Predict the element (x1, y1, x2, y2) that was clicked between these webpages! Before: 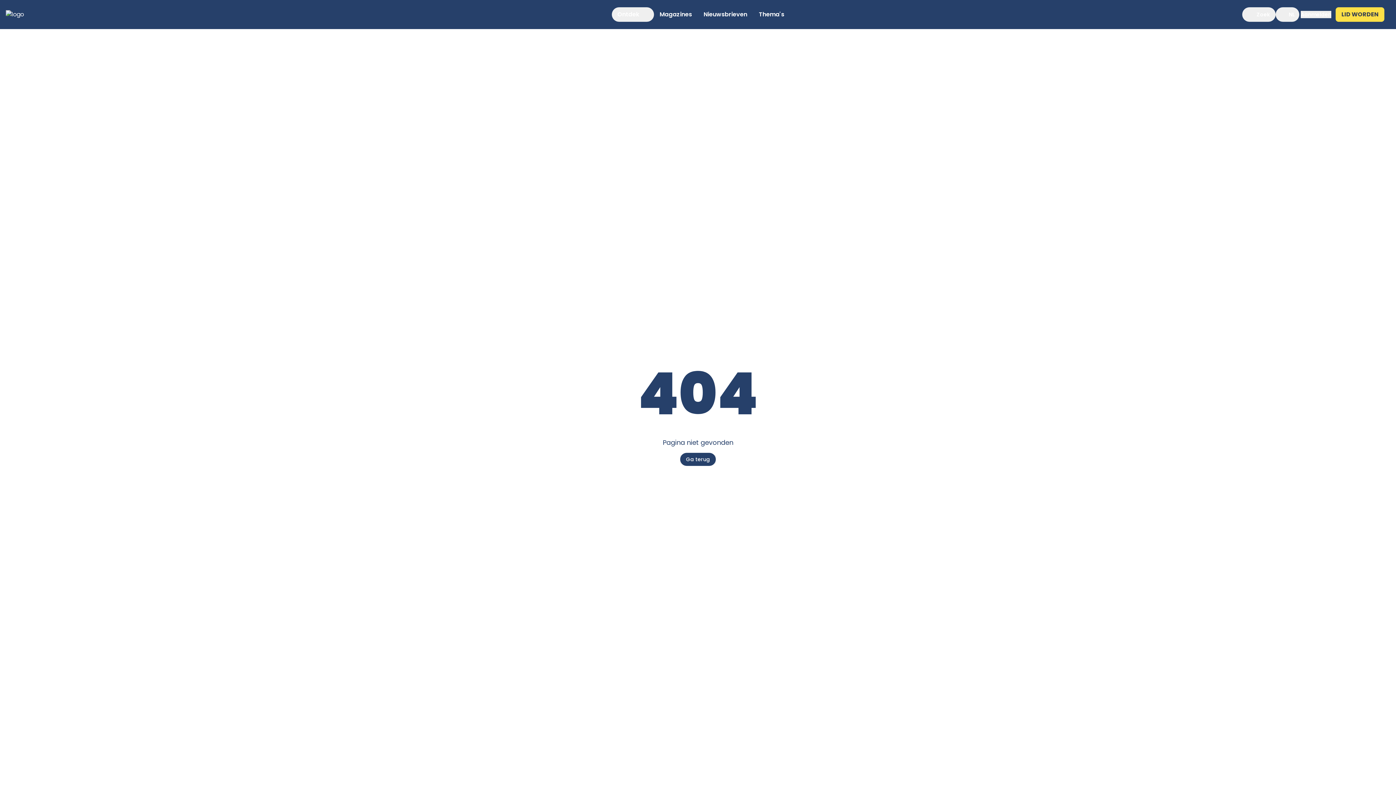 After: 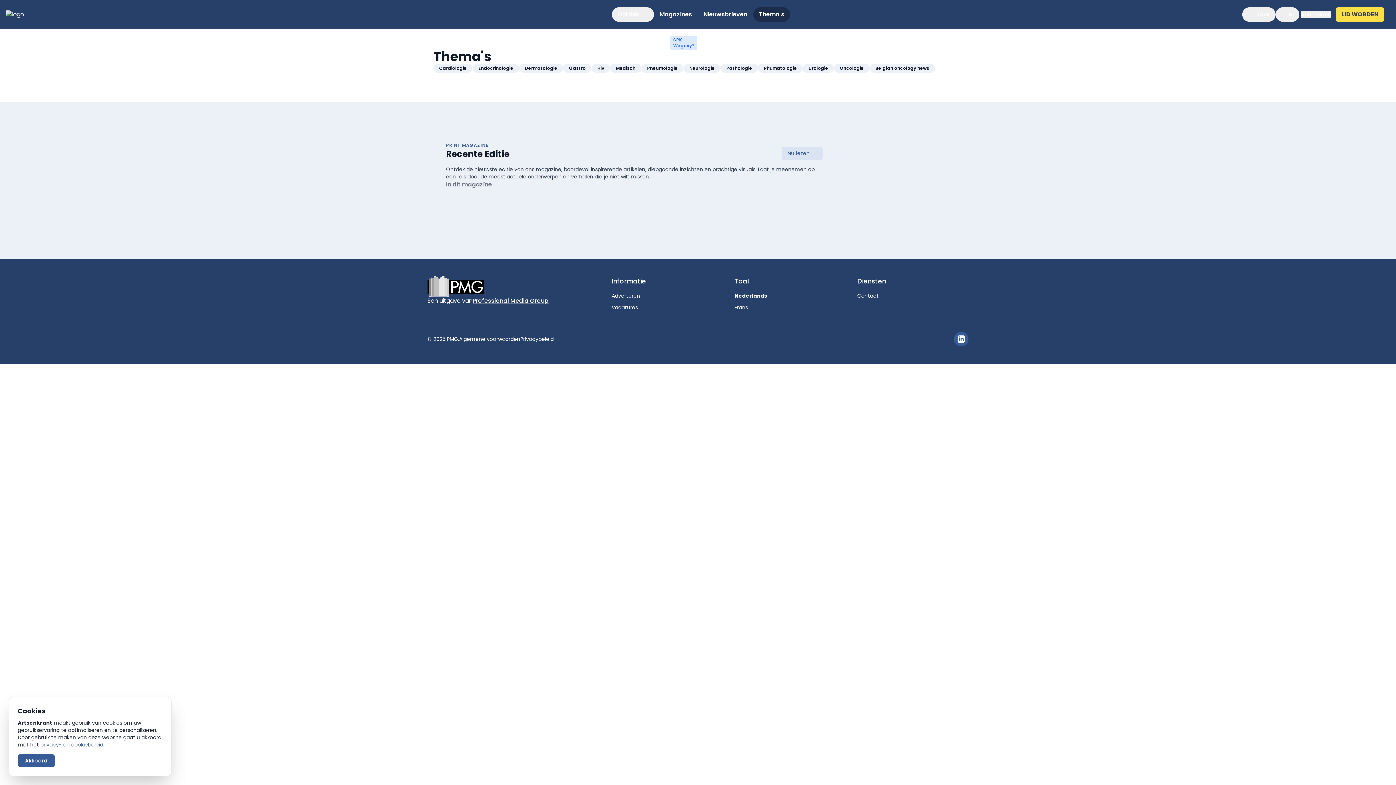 Action: label: Thema's bbox: (753, 7, 790, 21)